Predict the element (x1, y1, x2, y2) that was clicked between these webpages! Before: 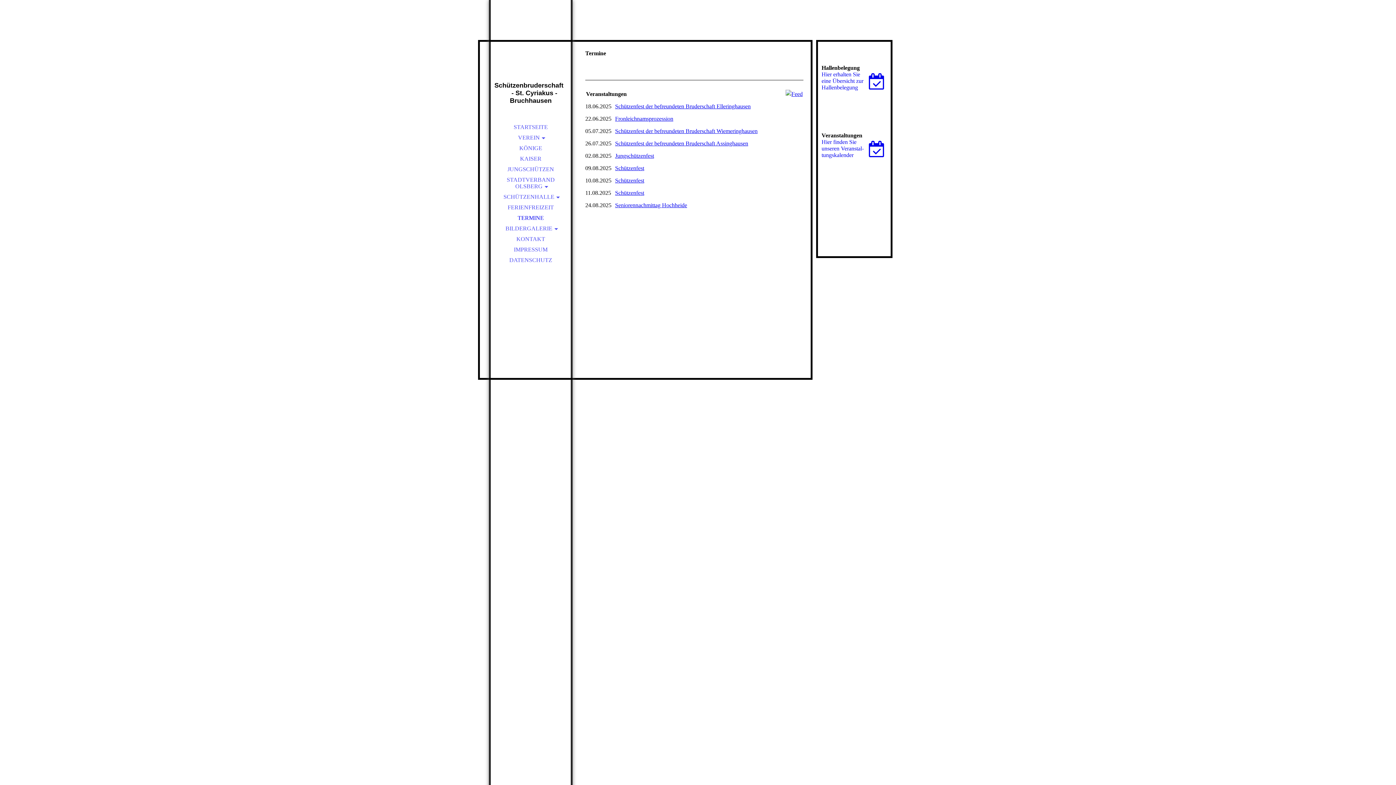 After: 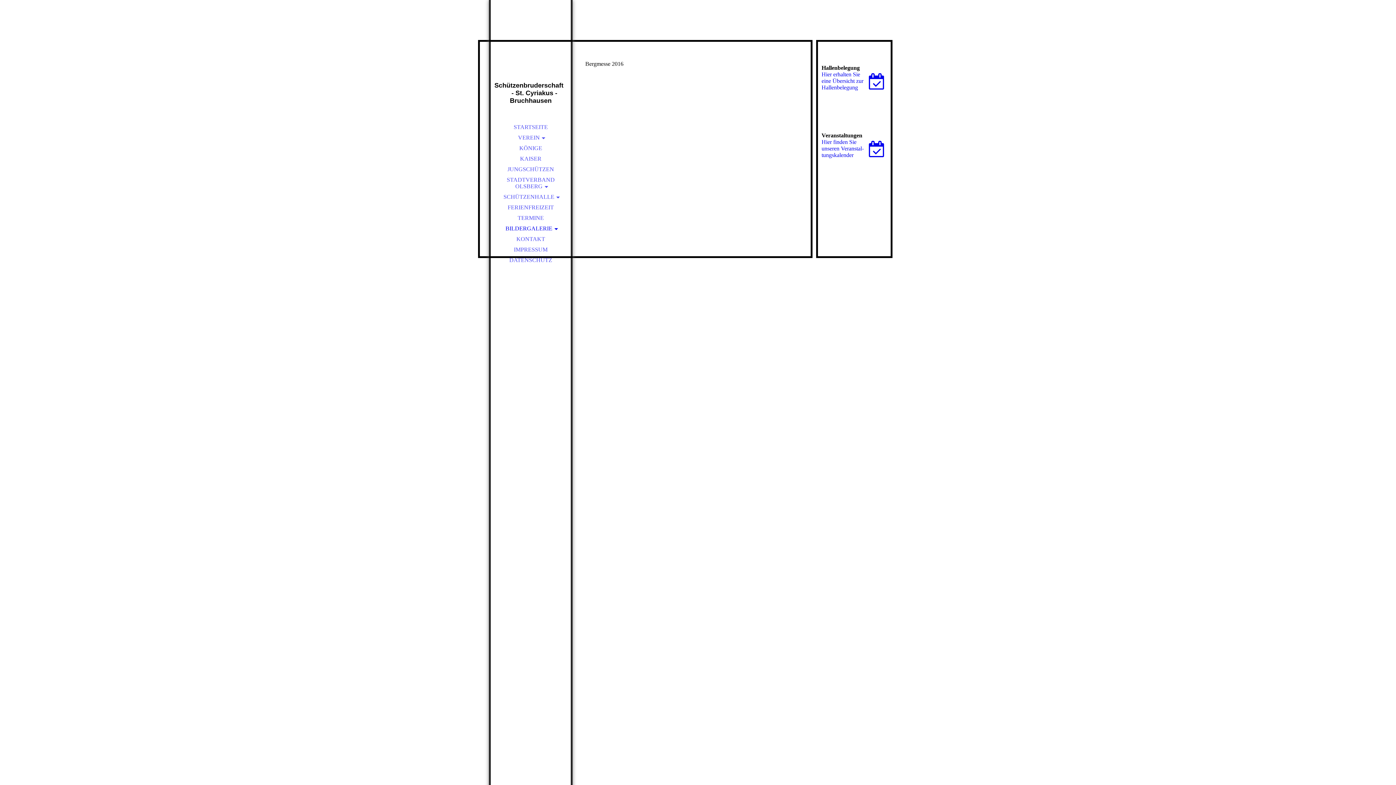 Action: label: BILDERGALERIE bbox: (490, 223, 570, 233)